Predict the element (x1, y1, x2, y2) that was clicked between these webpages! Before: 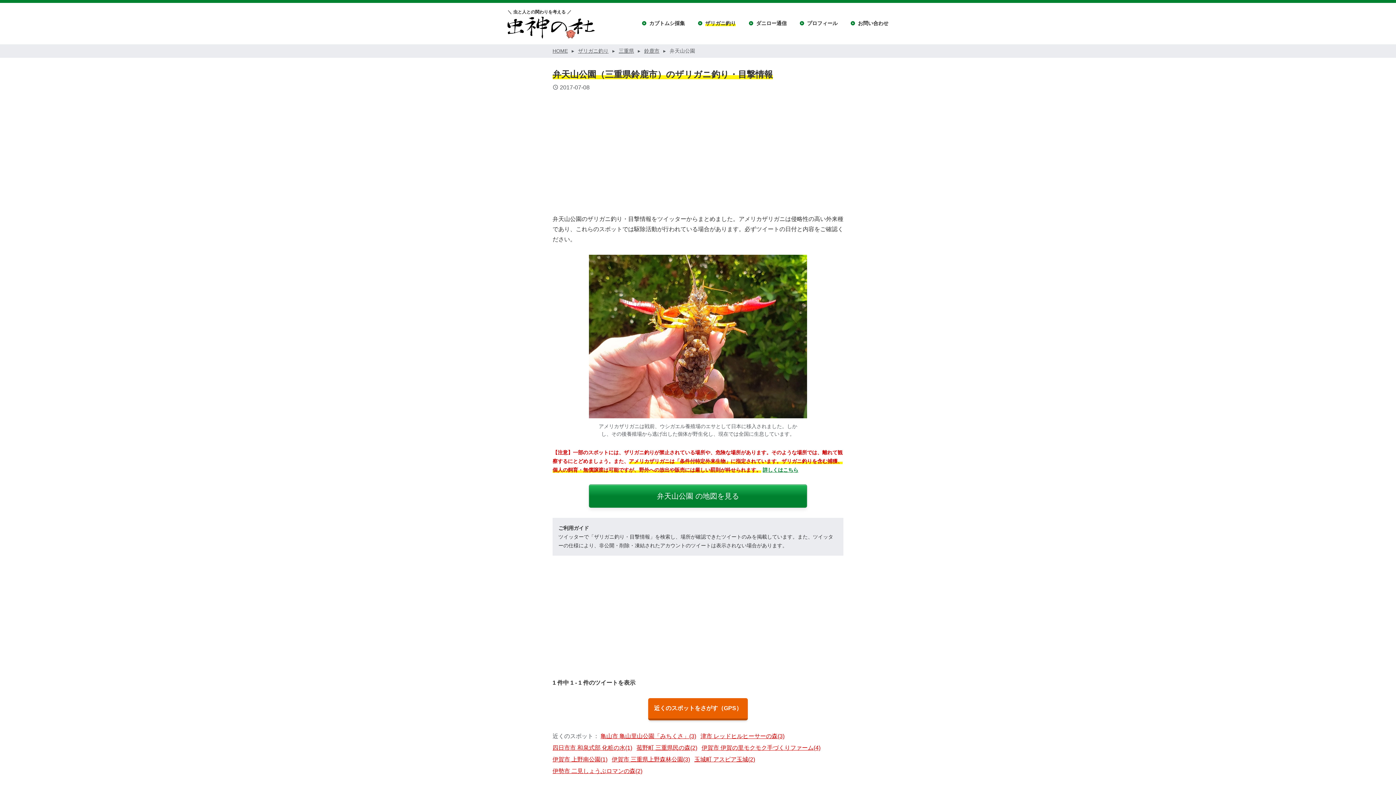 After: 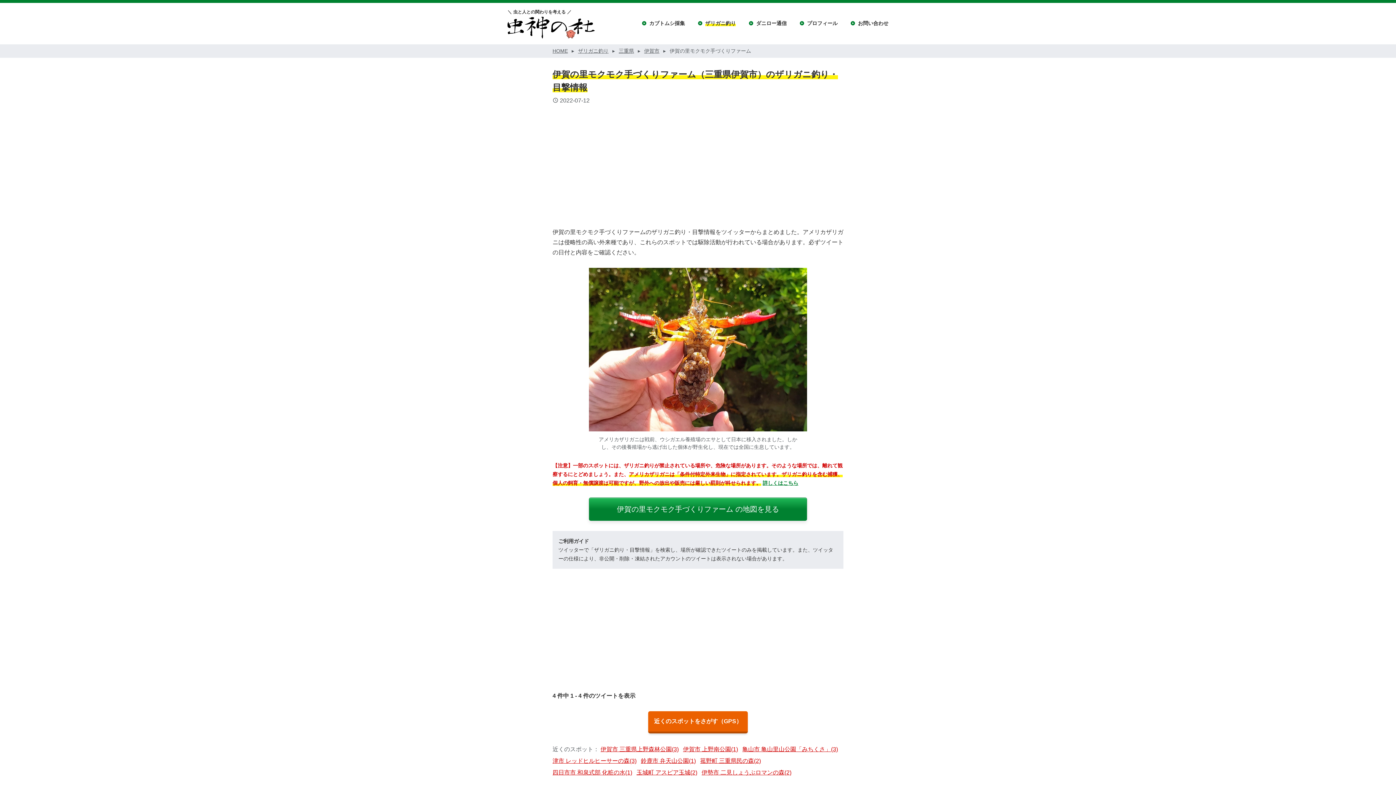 Action: label: 伊賀市 伊賀の里モクモク手づくりファーム(4) bbox: (701, 745, 820, 751)